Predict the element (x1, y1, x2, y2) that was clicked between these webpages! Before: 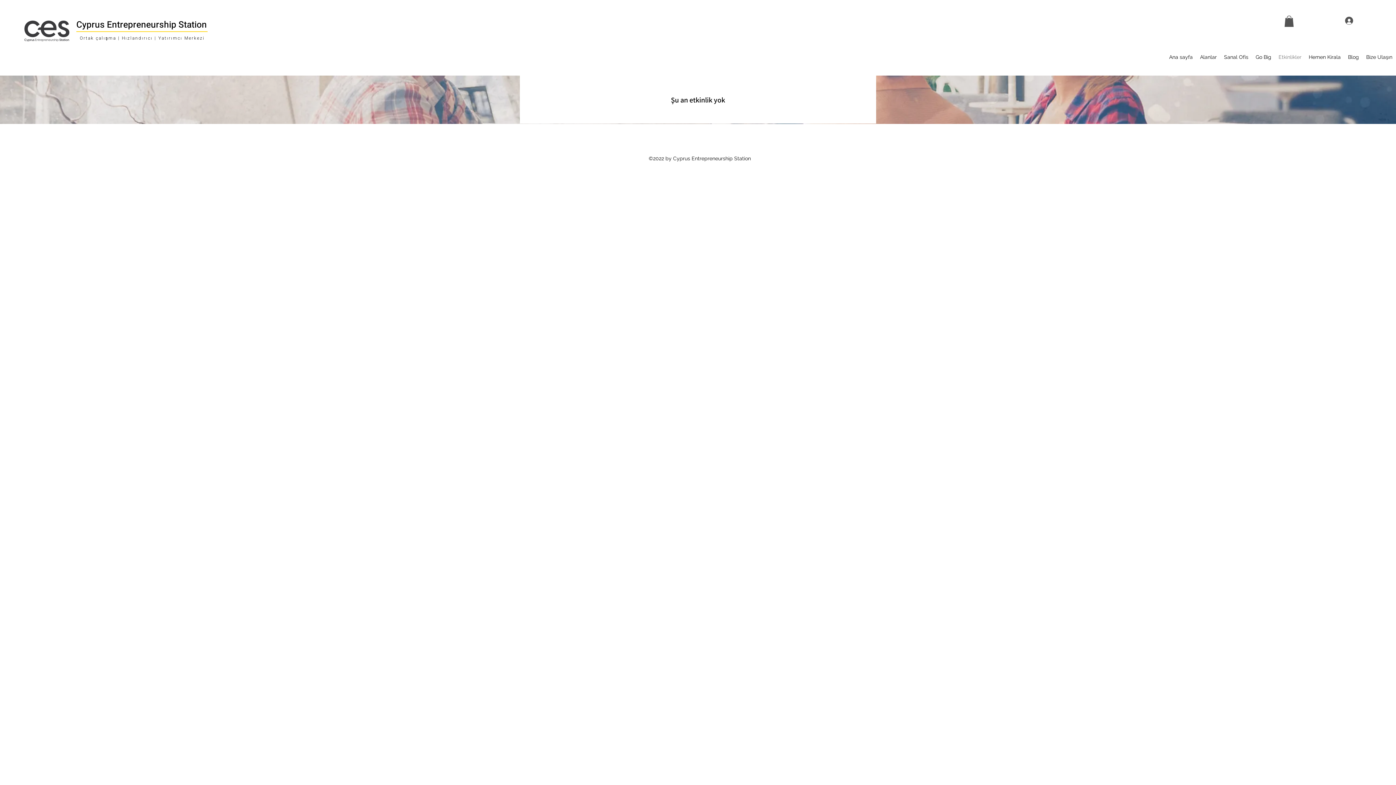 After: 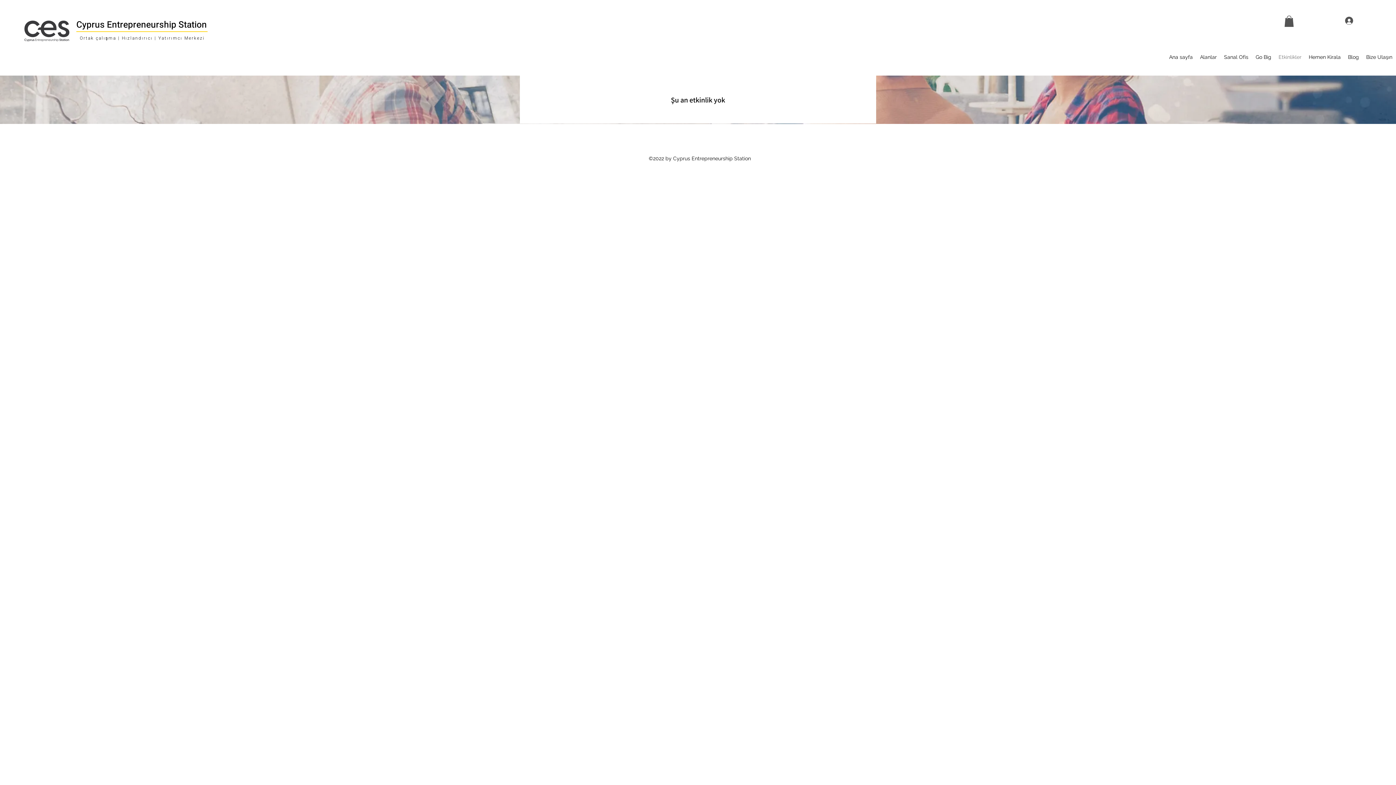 Action: label: Etkinlikler bbox: (1275, 49, 1305, 64)